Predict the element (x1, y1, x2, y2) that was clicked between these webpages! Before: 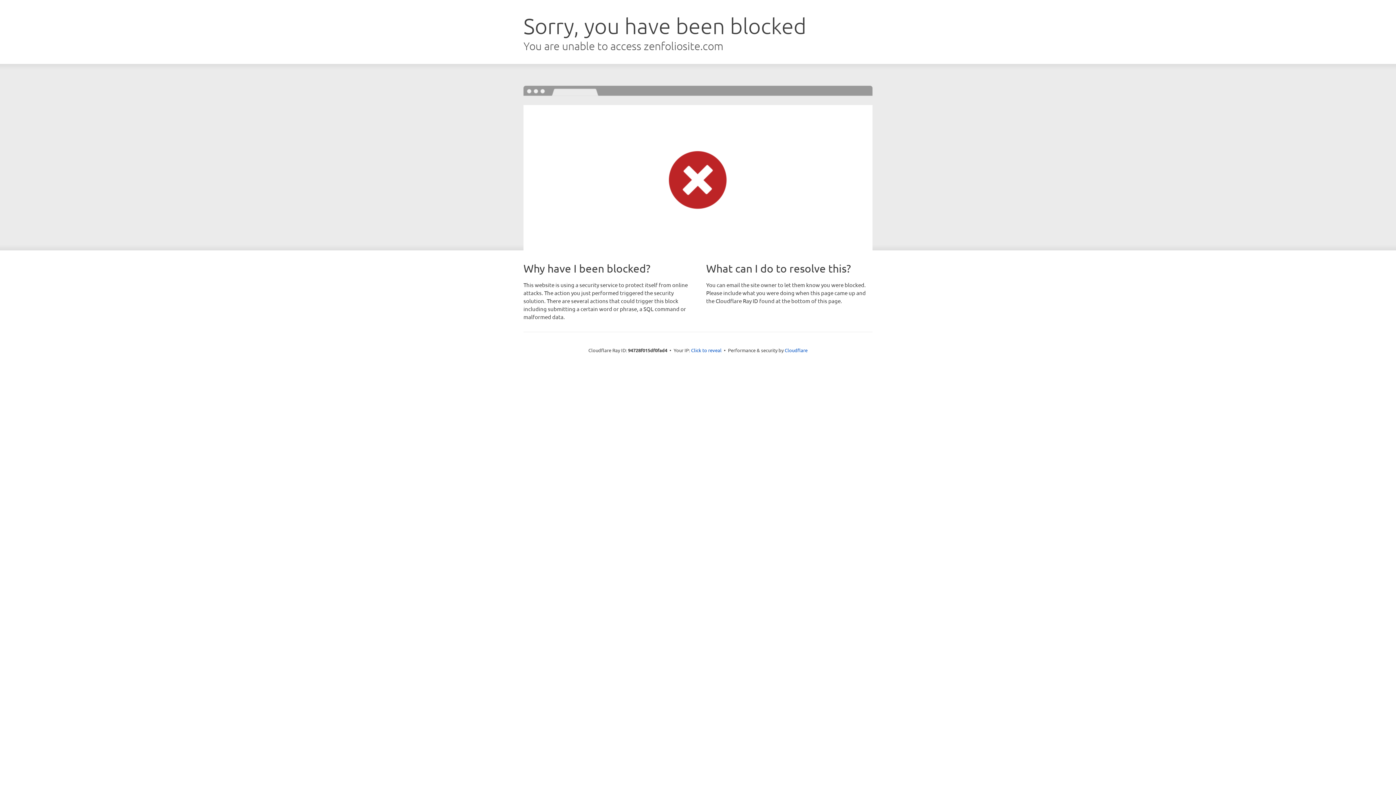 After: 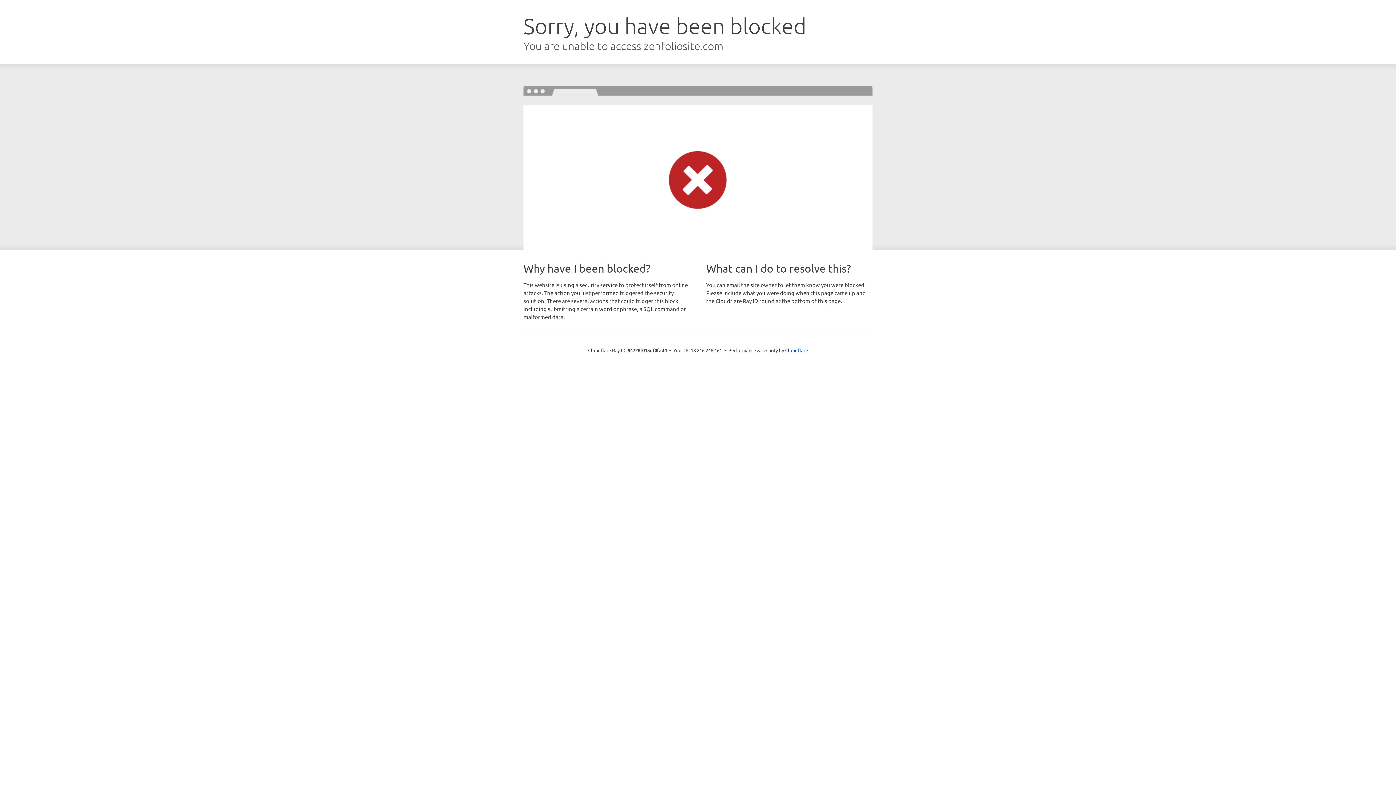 Action: bbox: (691, 346, 721, 353) label: Click to reveal